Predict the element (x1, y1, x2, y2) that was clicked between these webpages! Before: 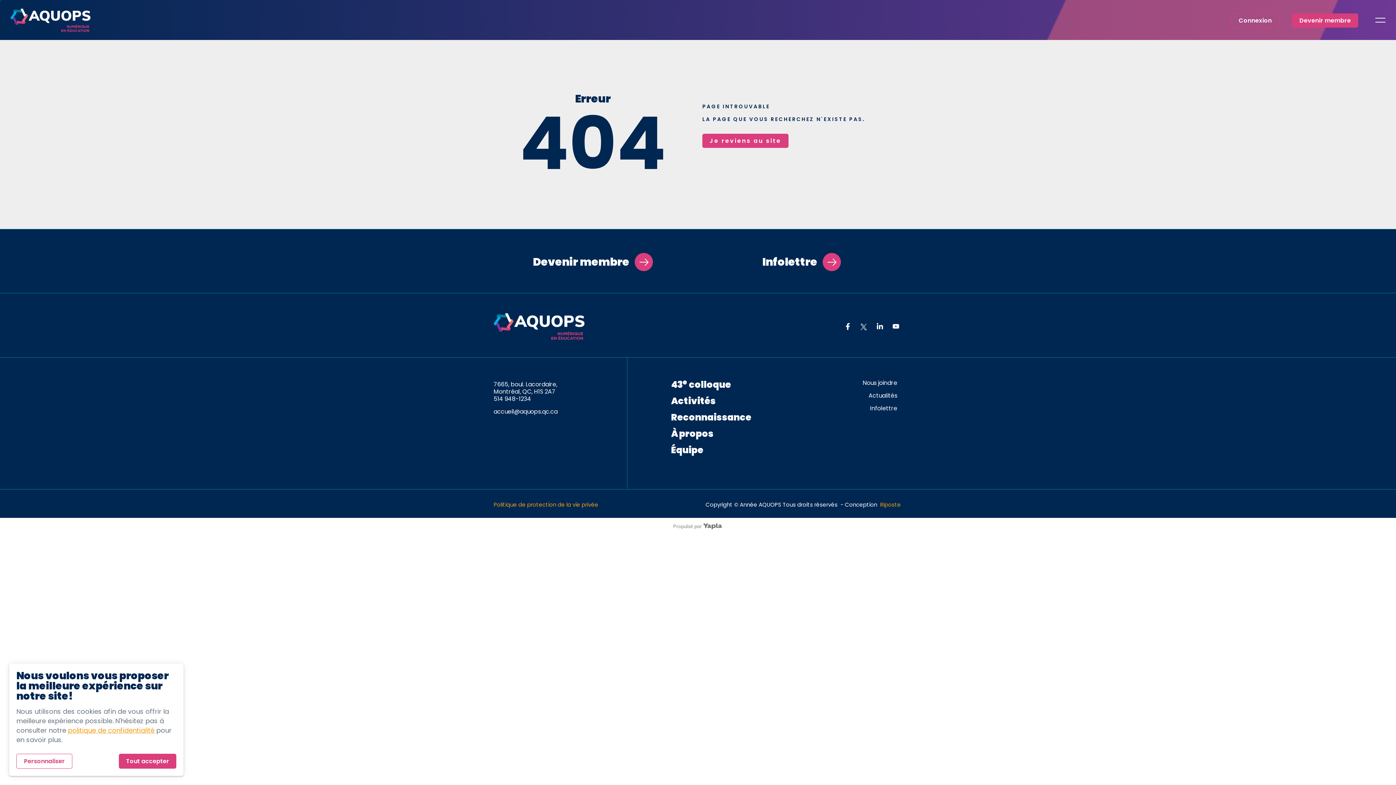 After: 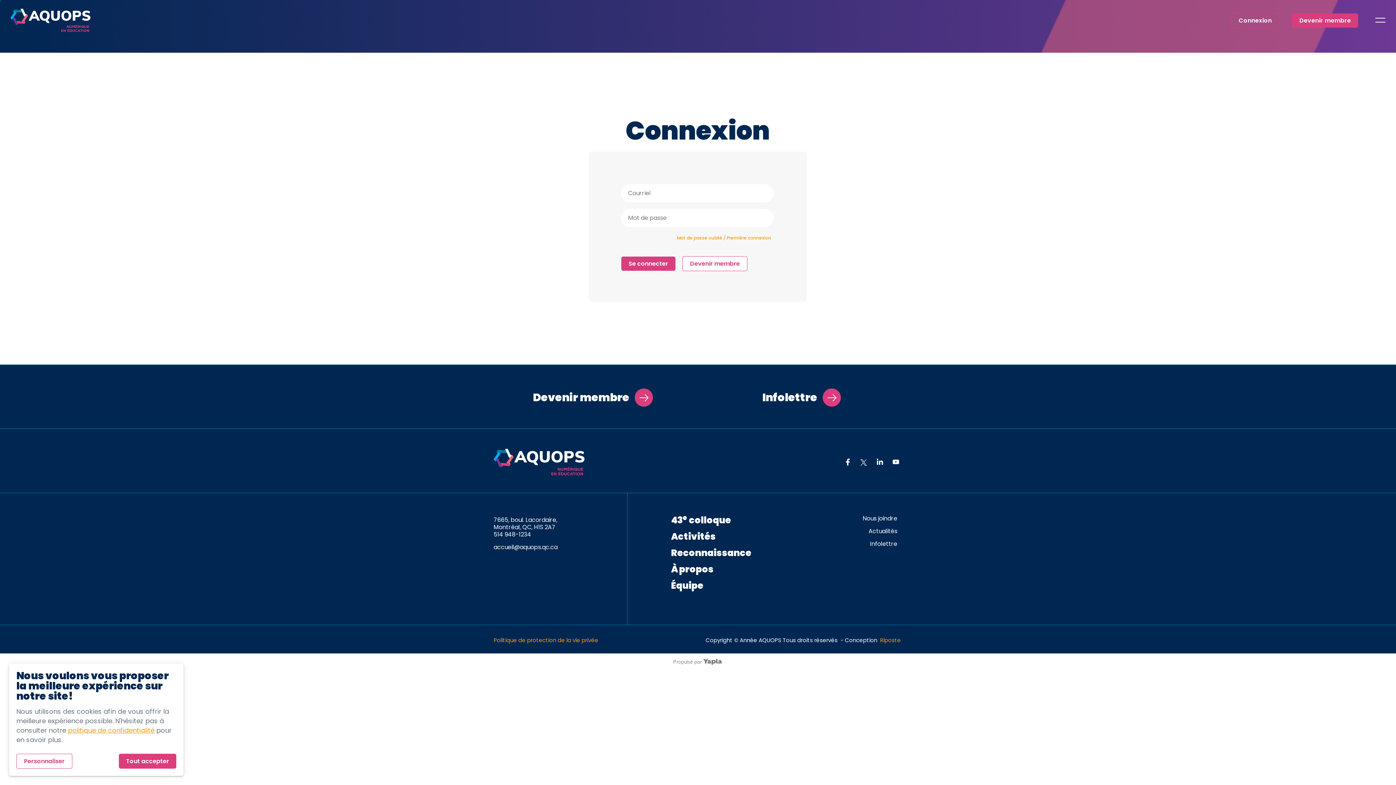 Action: bbox: (1231, 12, 1279, 27) label: Connexion